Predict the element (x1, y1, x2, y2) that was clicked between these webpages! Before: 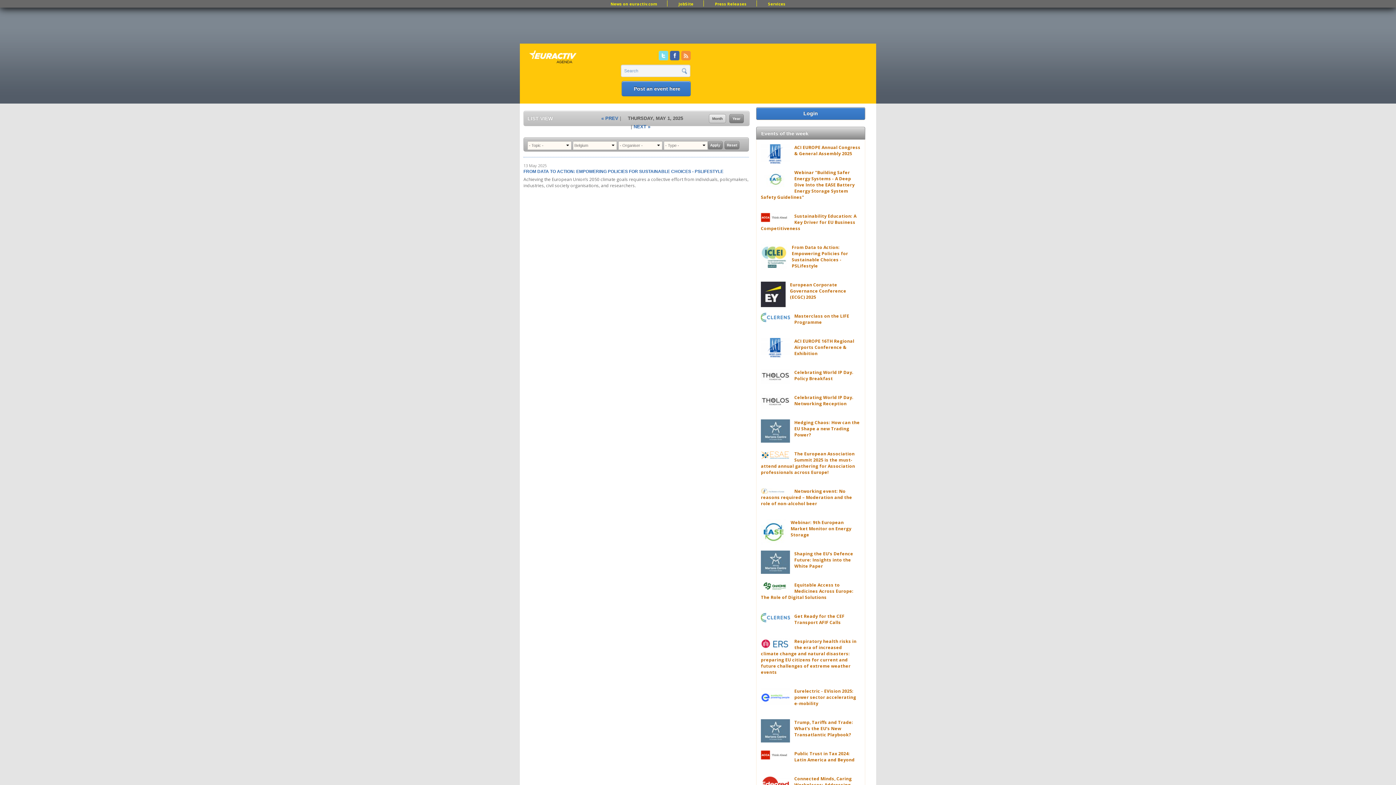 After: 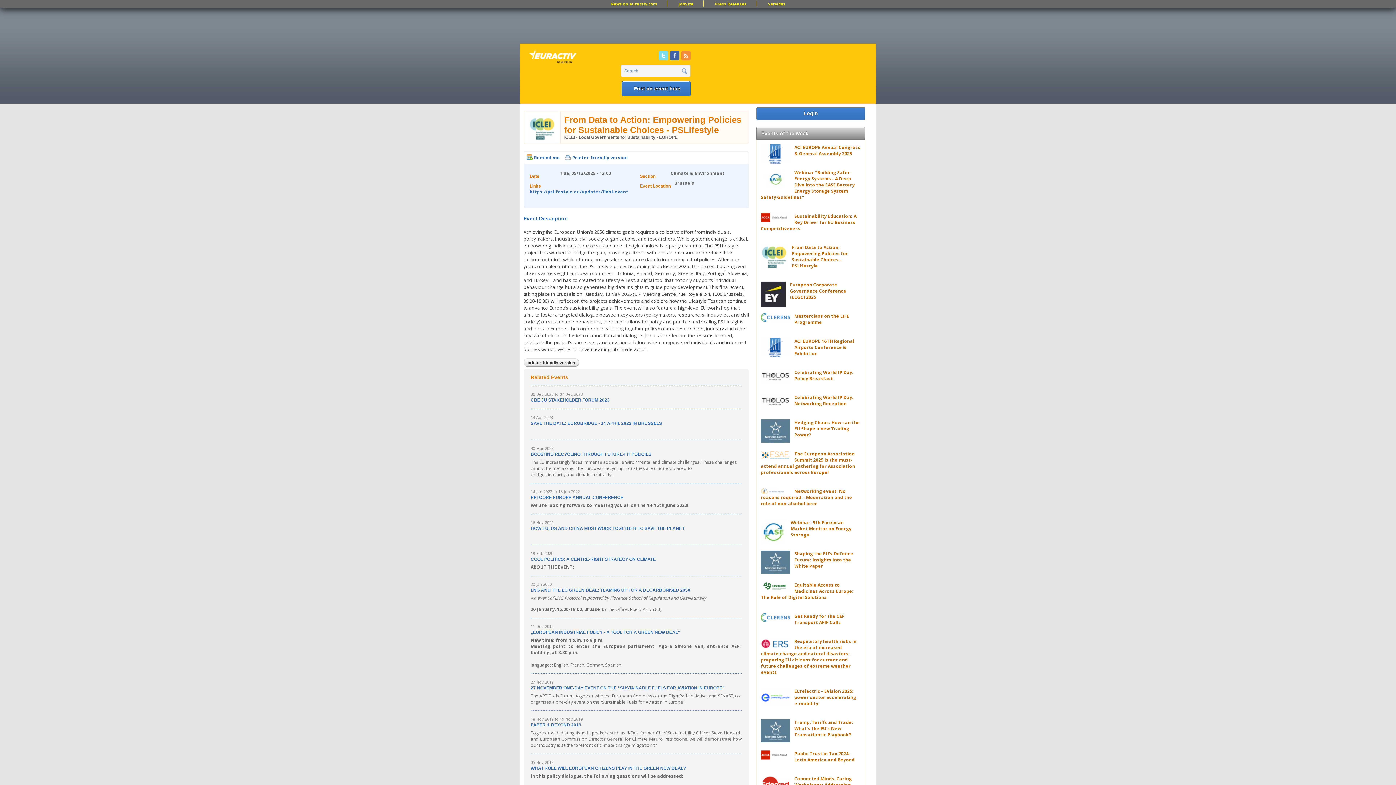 Action: bbox: (792, 244, 848, 269) label: From Data to Action: Empowering Policies for Sustainable Choices - PSLifestyle